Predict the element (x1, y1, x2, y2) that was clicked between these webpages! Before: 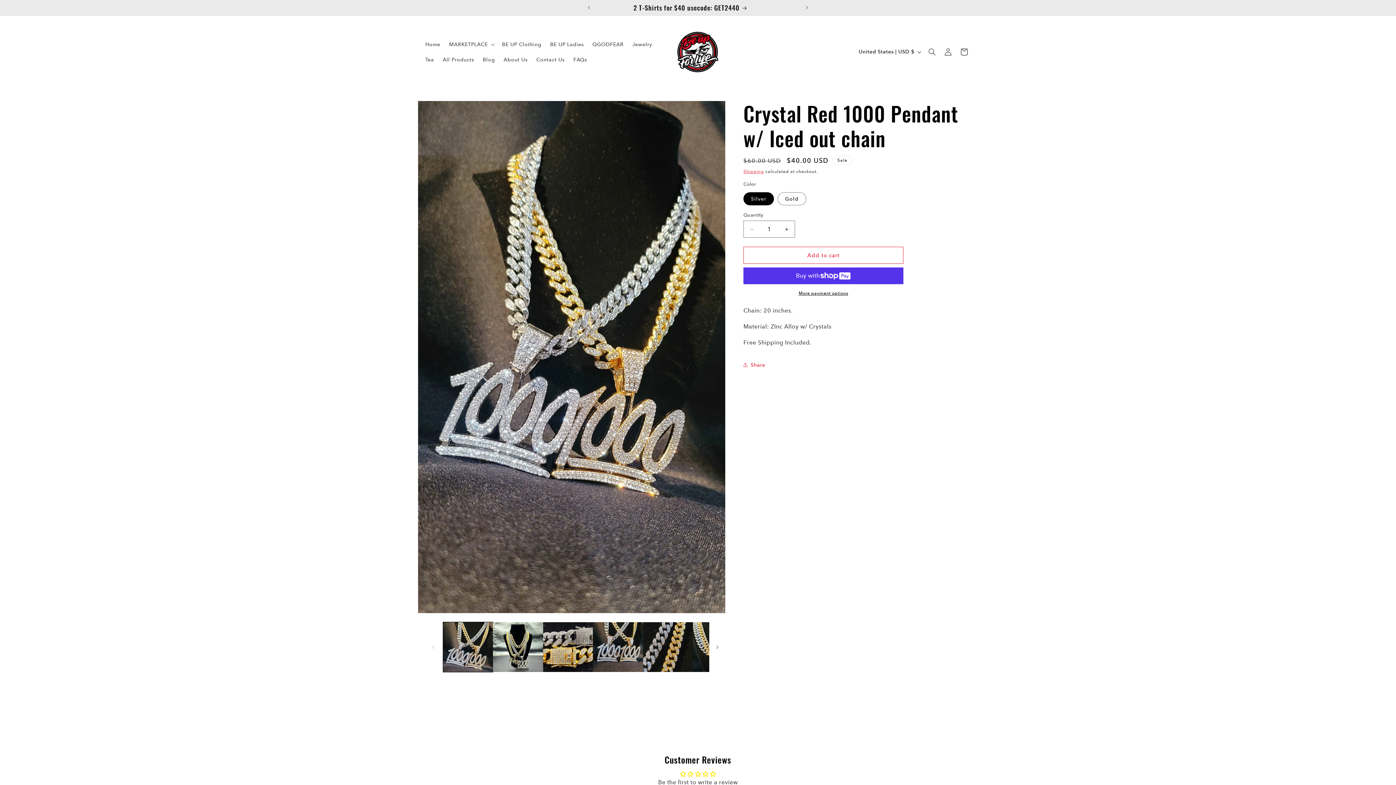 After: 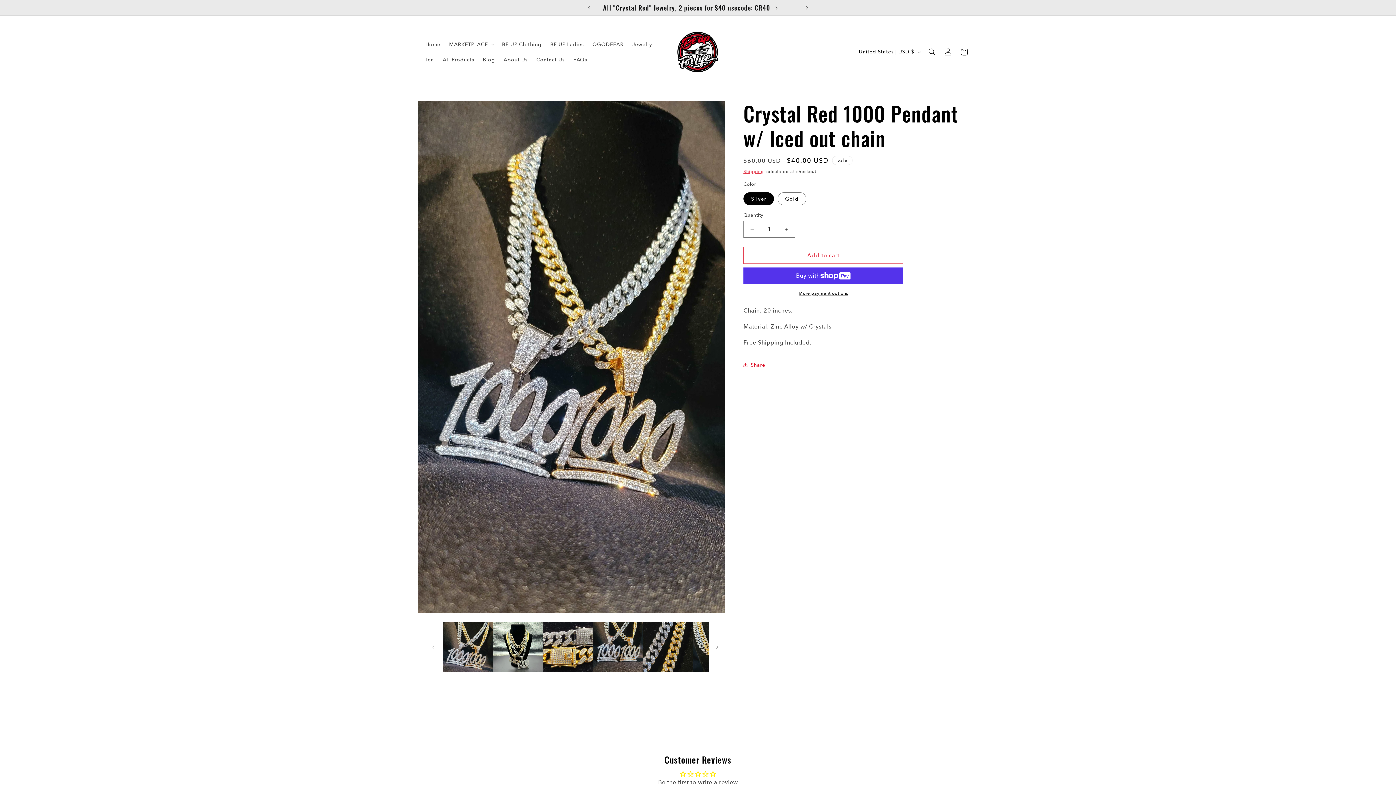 Action: label: Next announcement bbox: (799, 0, 815, 14)